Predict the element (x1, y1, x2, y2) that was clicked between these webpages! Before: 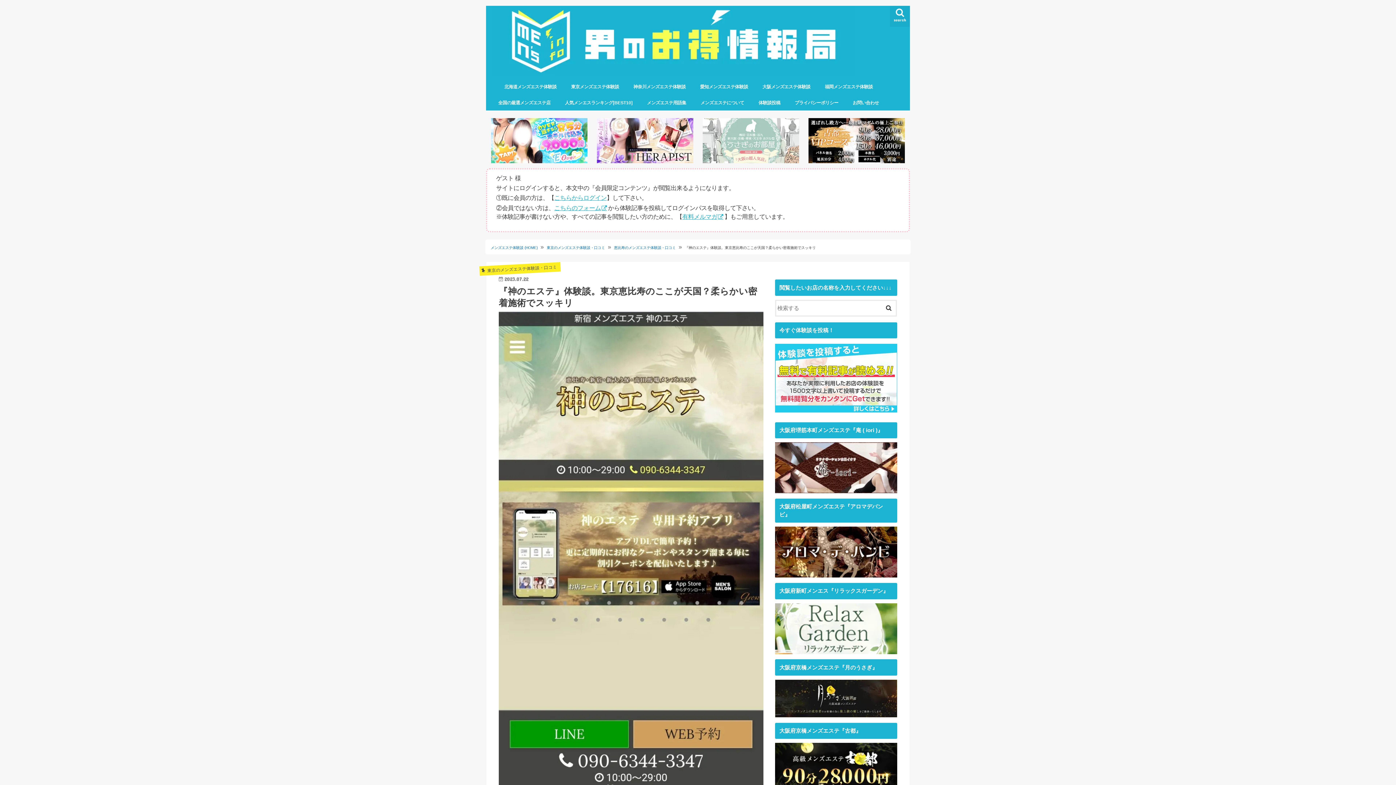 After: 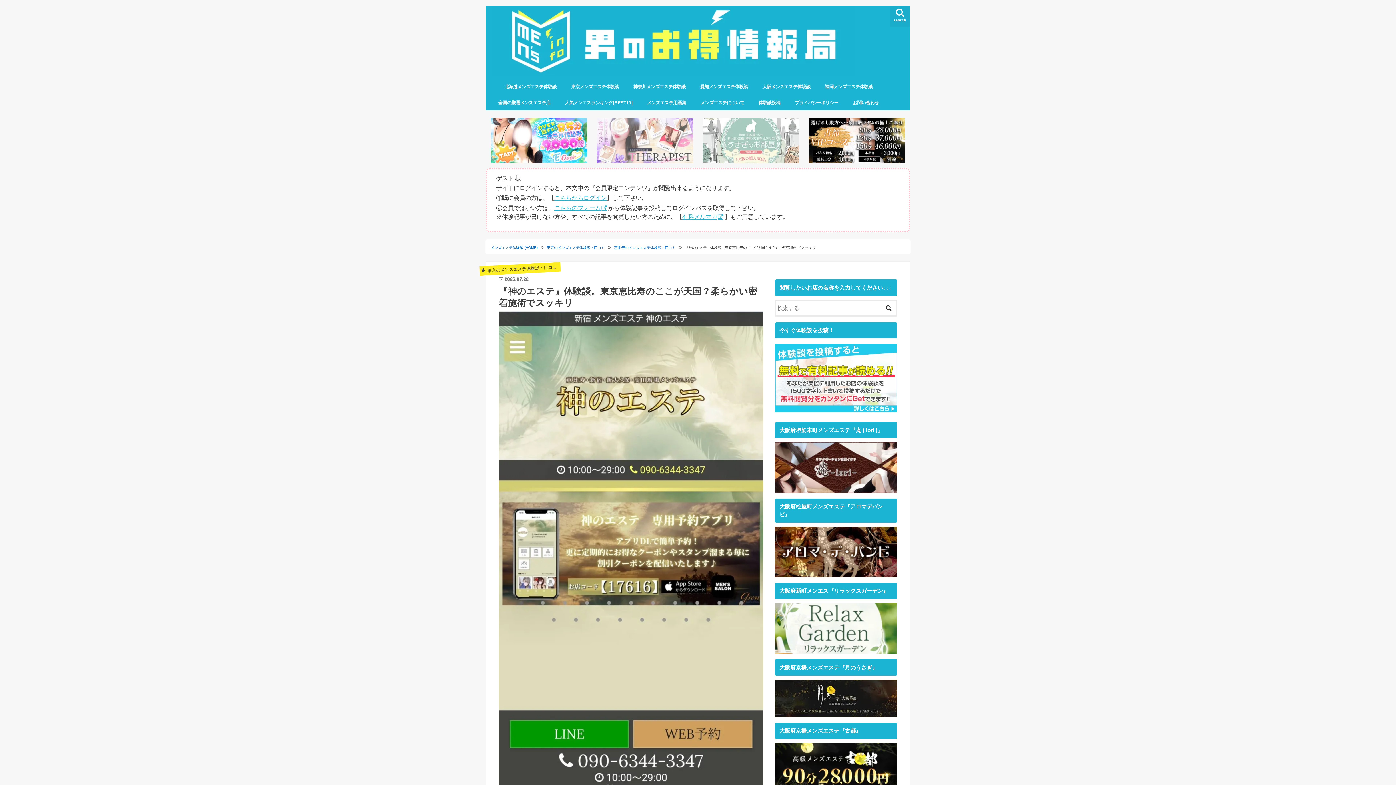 Action: bbox: (597, 155, 693, 162)